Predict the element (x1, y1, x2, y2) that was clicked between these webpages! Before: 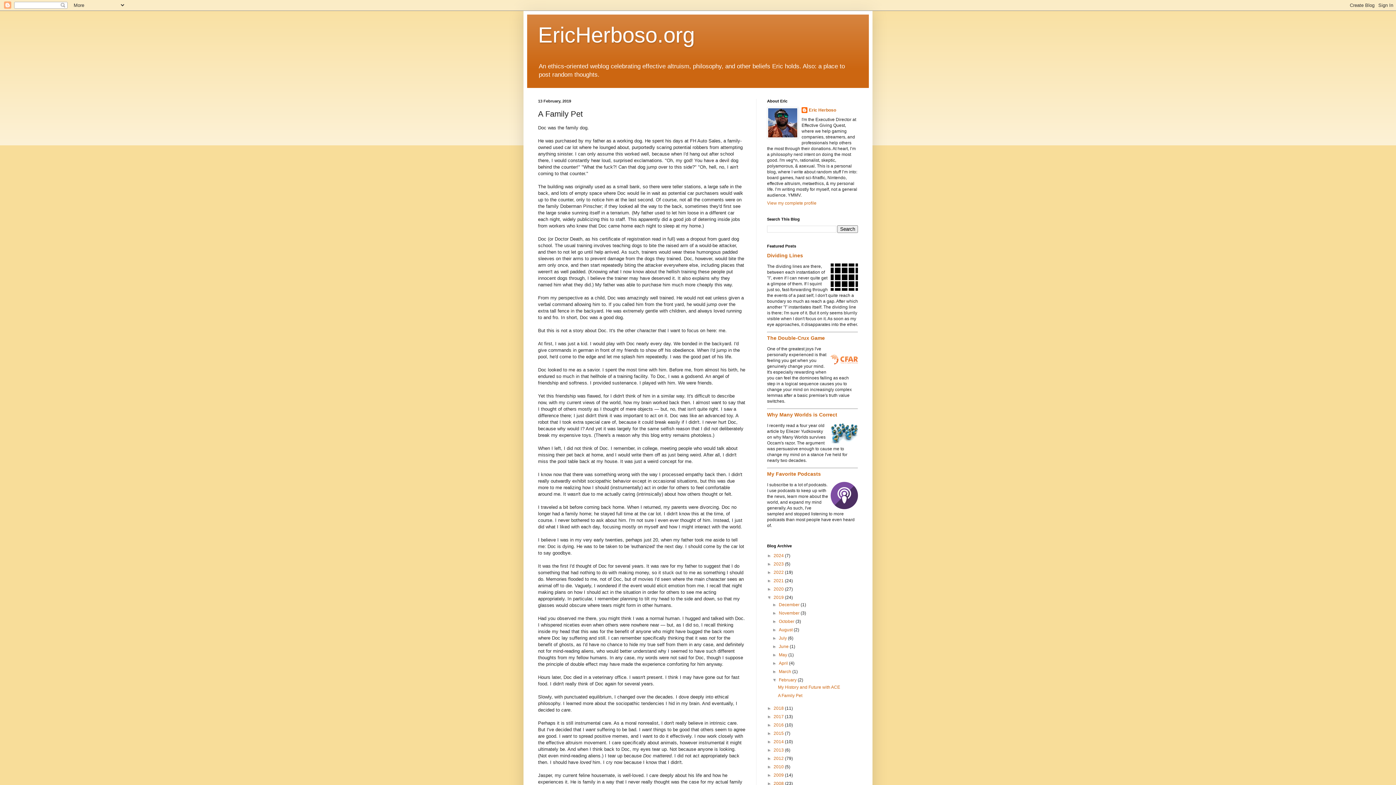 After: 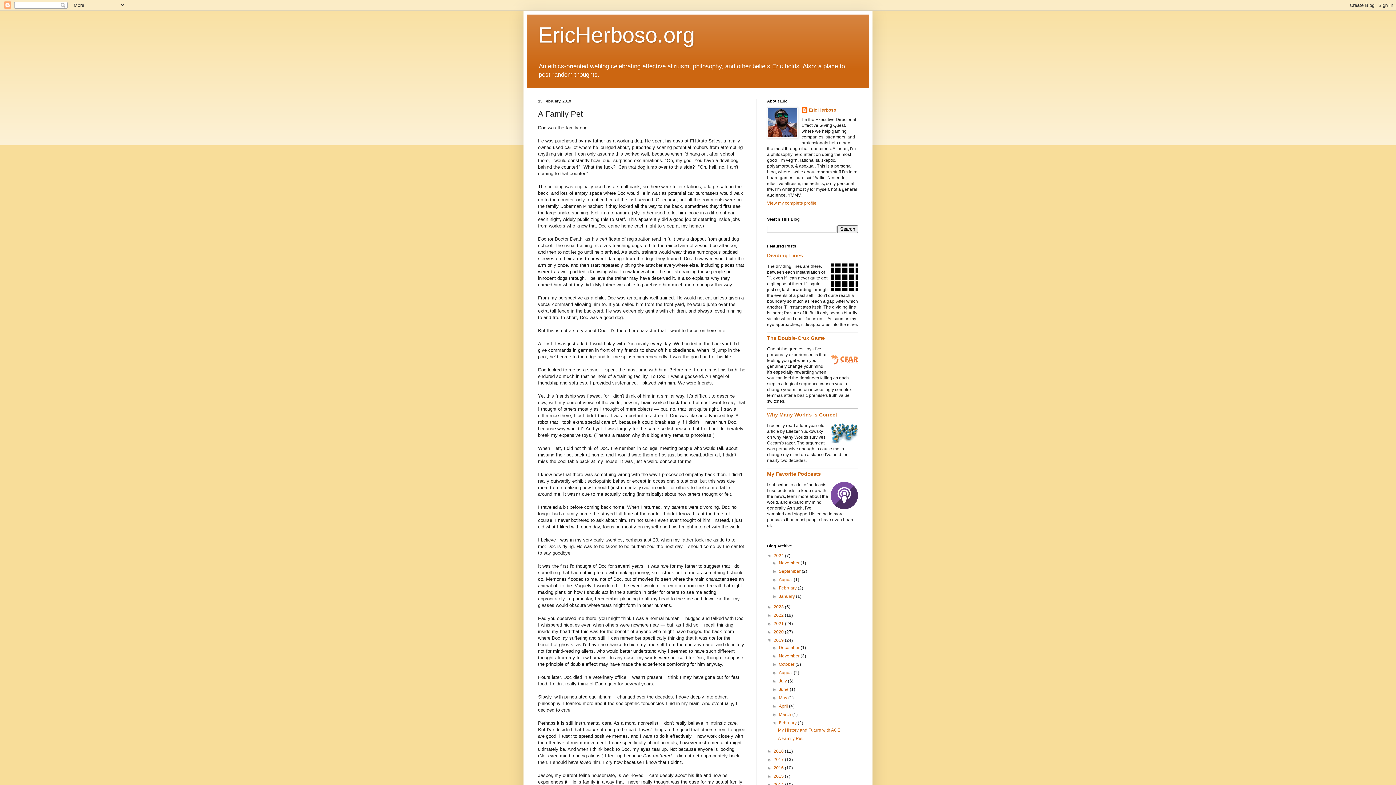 Action: label: ►   bbox: (767, 553, 773, 558)